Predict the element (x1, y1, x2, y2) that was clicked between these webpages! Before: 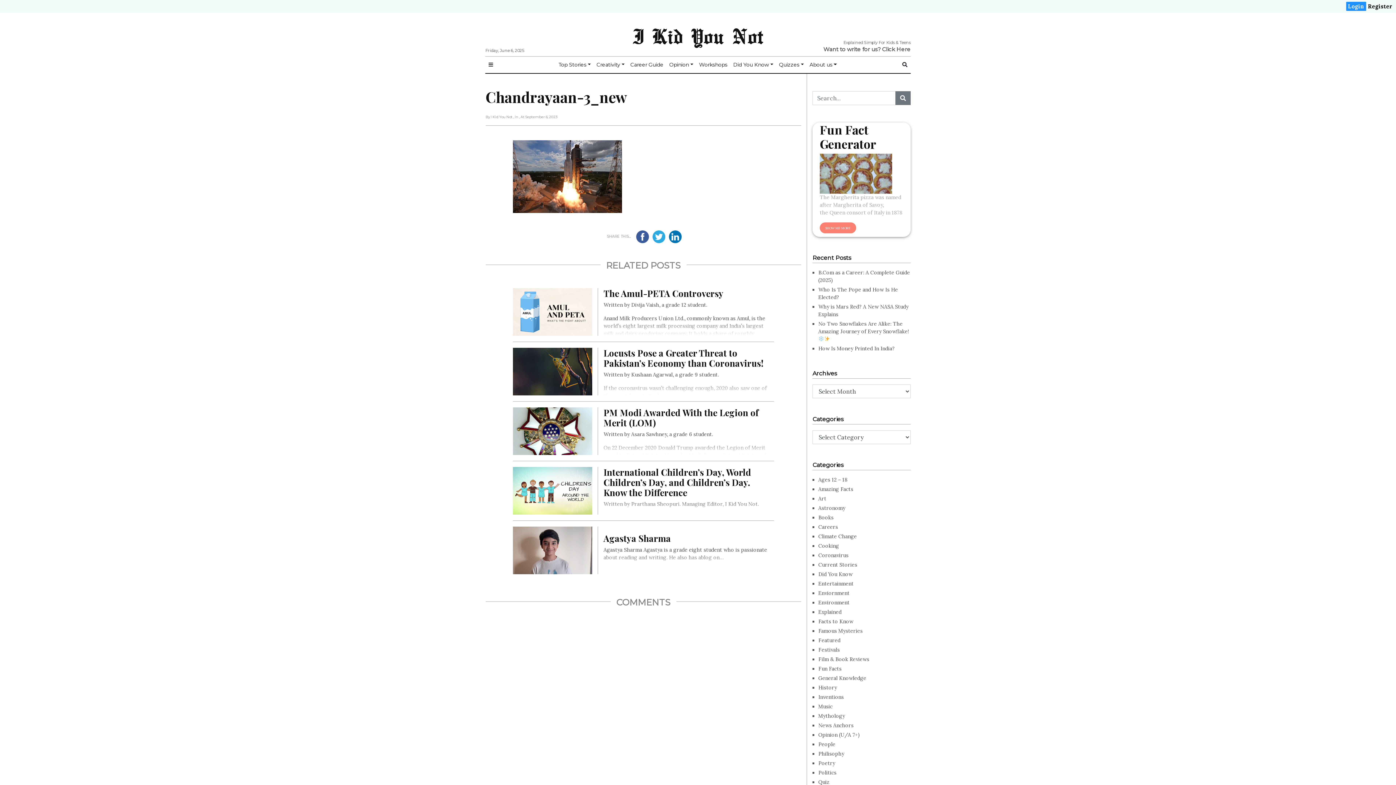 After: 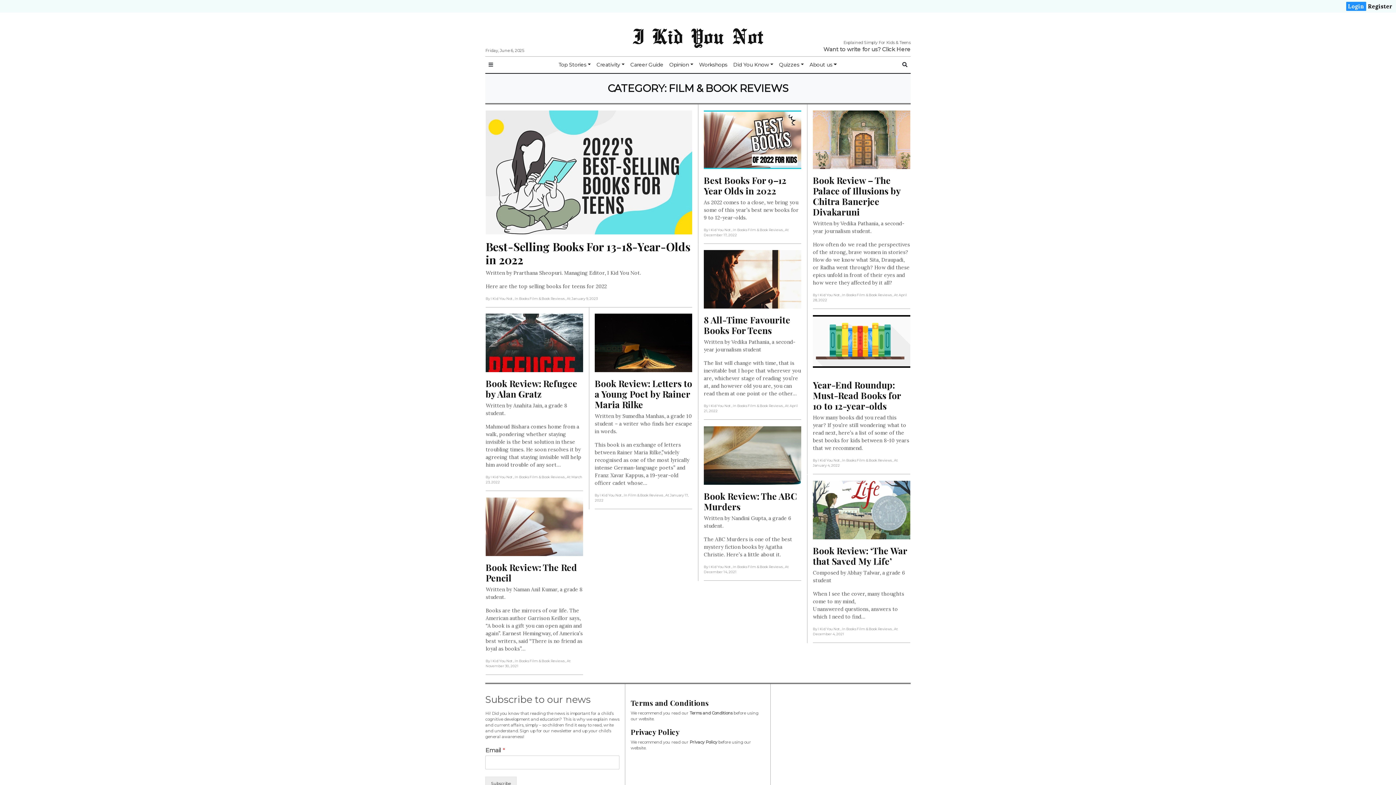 Action: bbox: (818, 656, 869, 662) label: Film & Book Reviews